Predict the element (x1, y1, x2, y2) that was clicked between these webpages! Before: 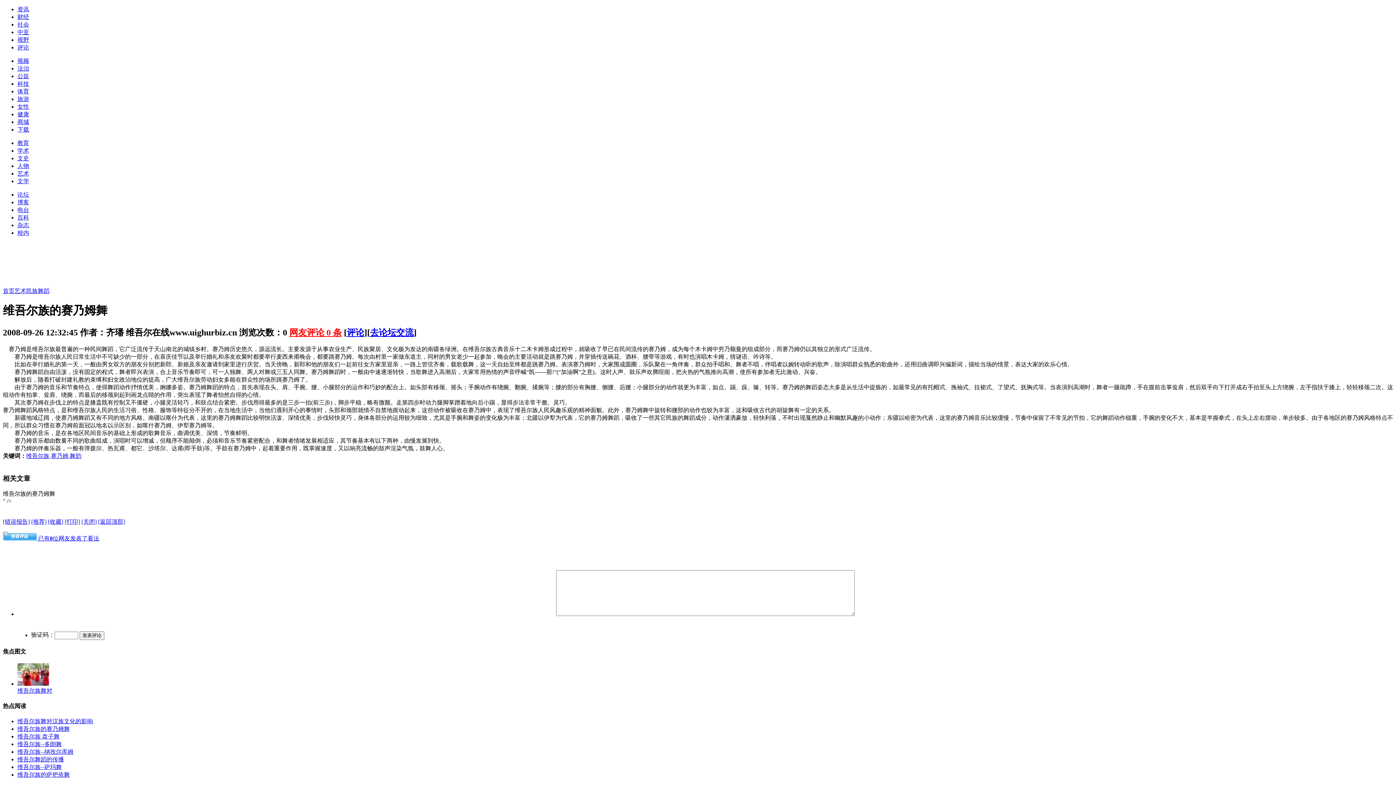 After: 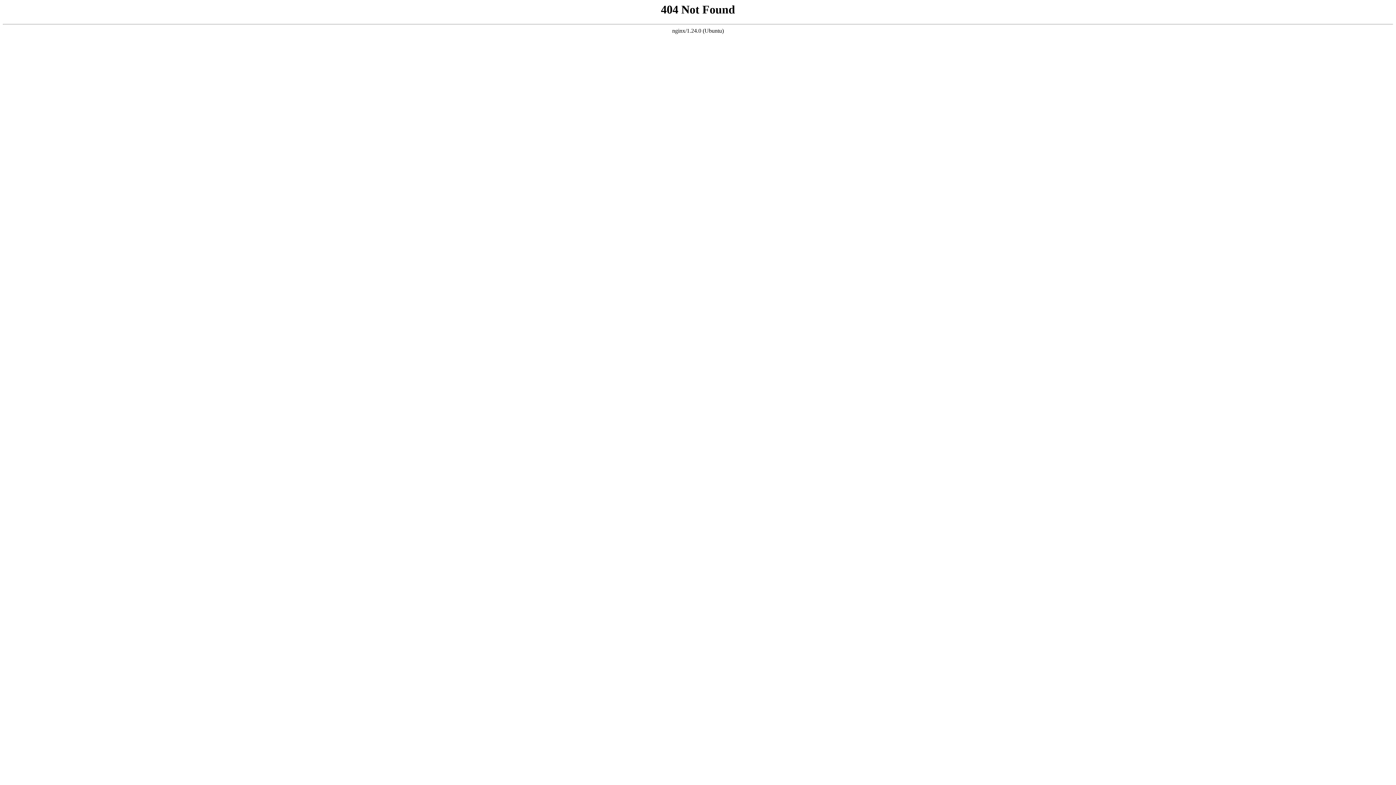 Action: label: [关闭] bbox: (81, 518, 96, 525)